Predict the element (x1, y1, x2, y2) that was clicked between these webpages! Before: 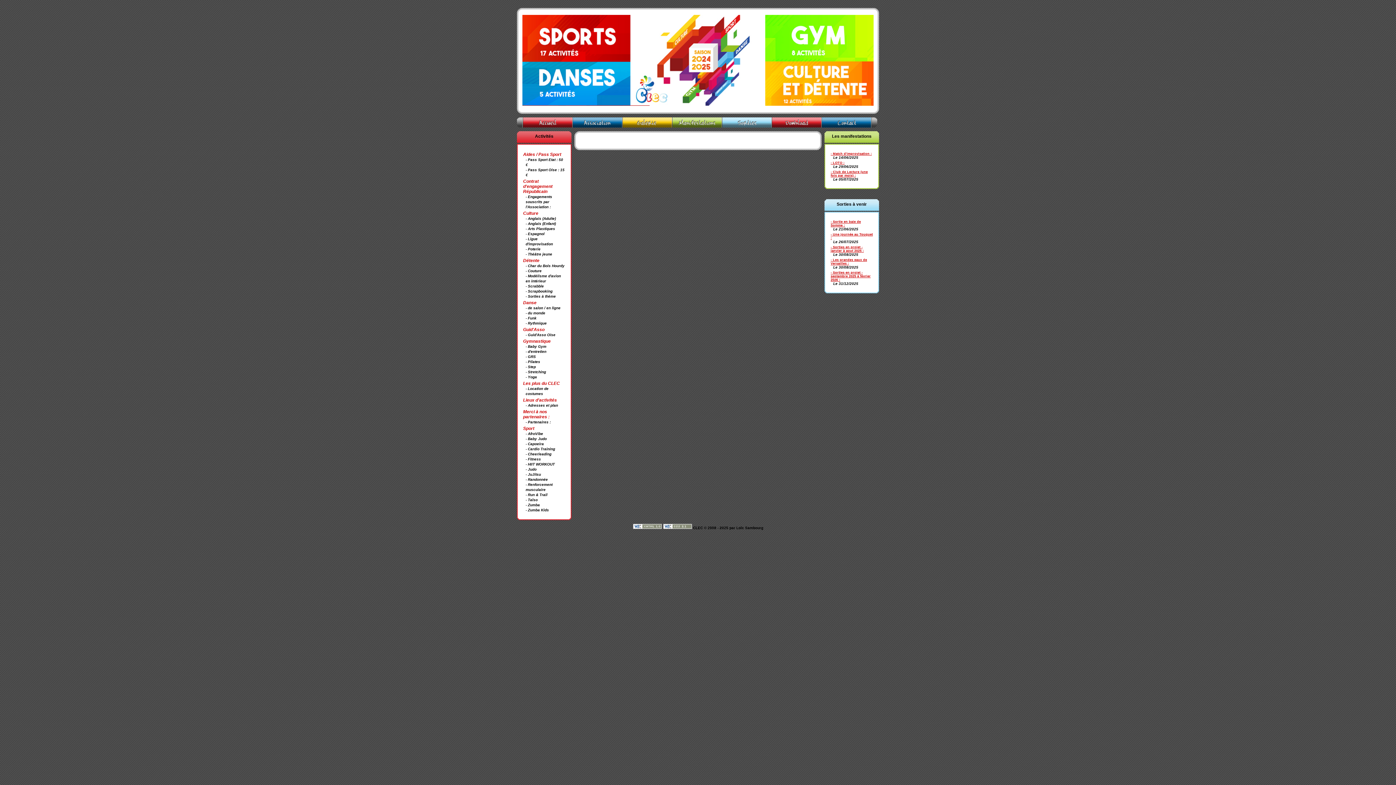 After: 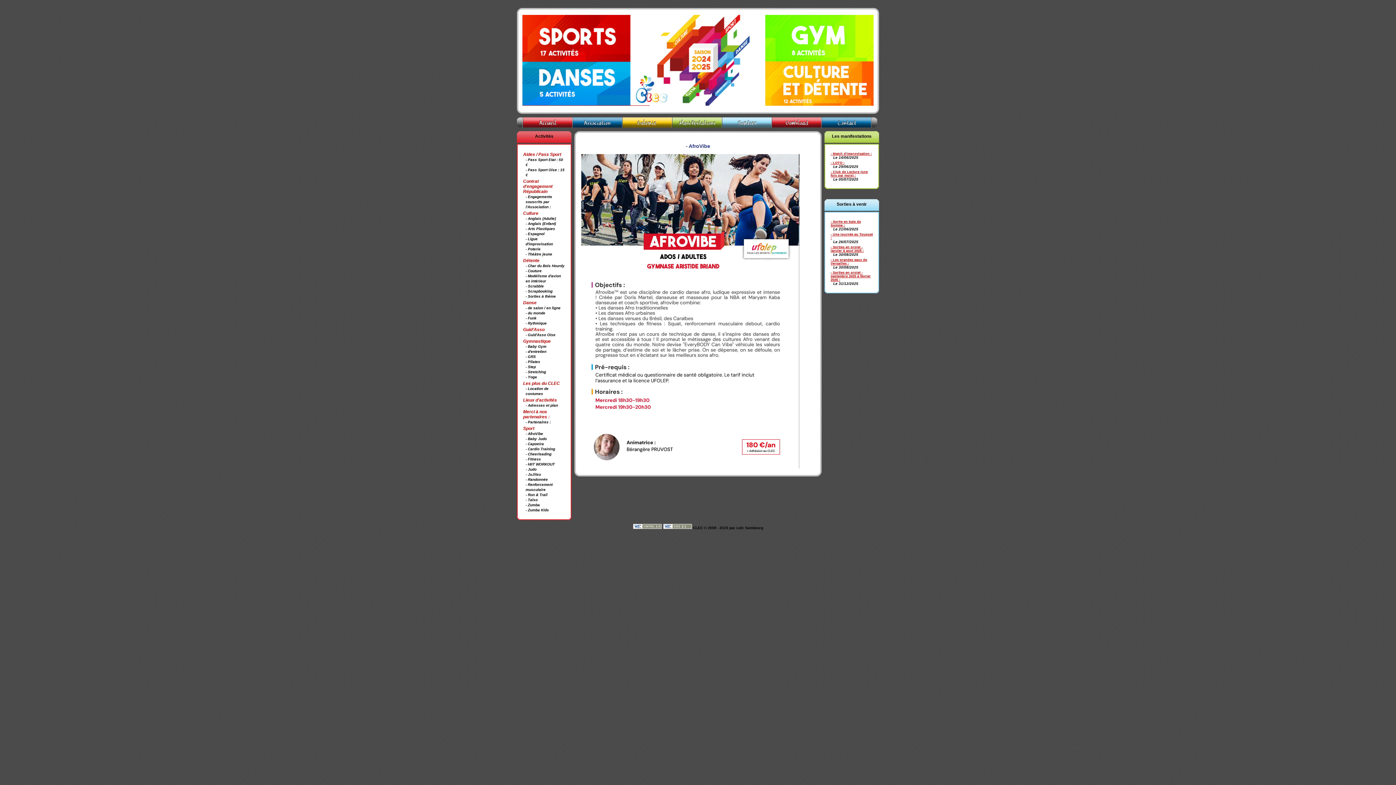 Action: label: - AfroVibe bbox: (525, 432, 543, 436)